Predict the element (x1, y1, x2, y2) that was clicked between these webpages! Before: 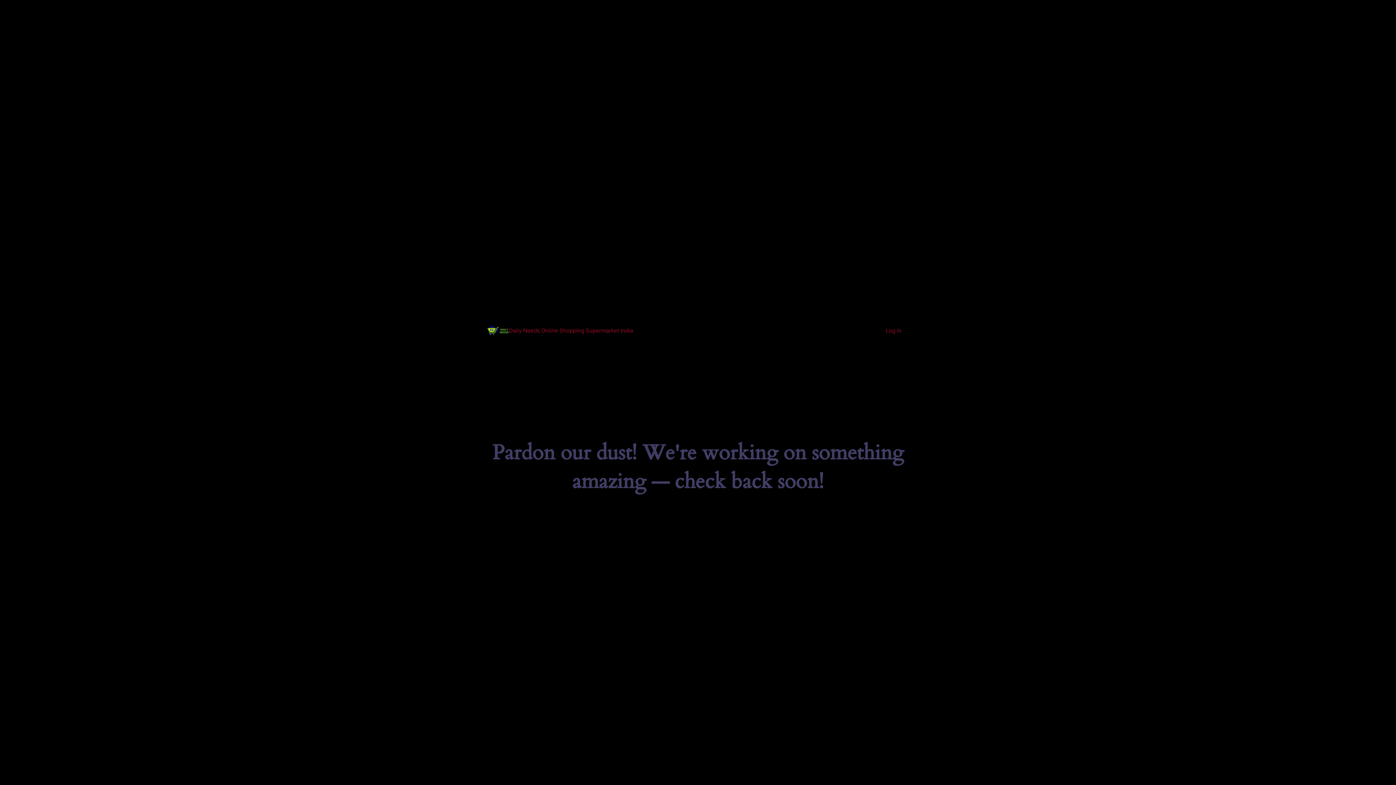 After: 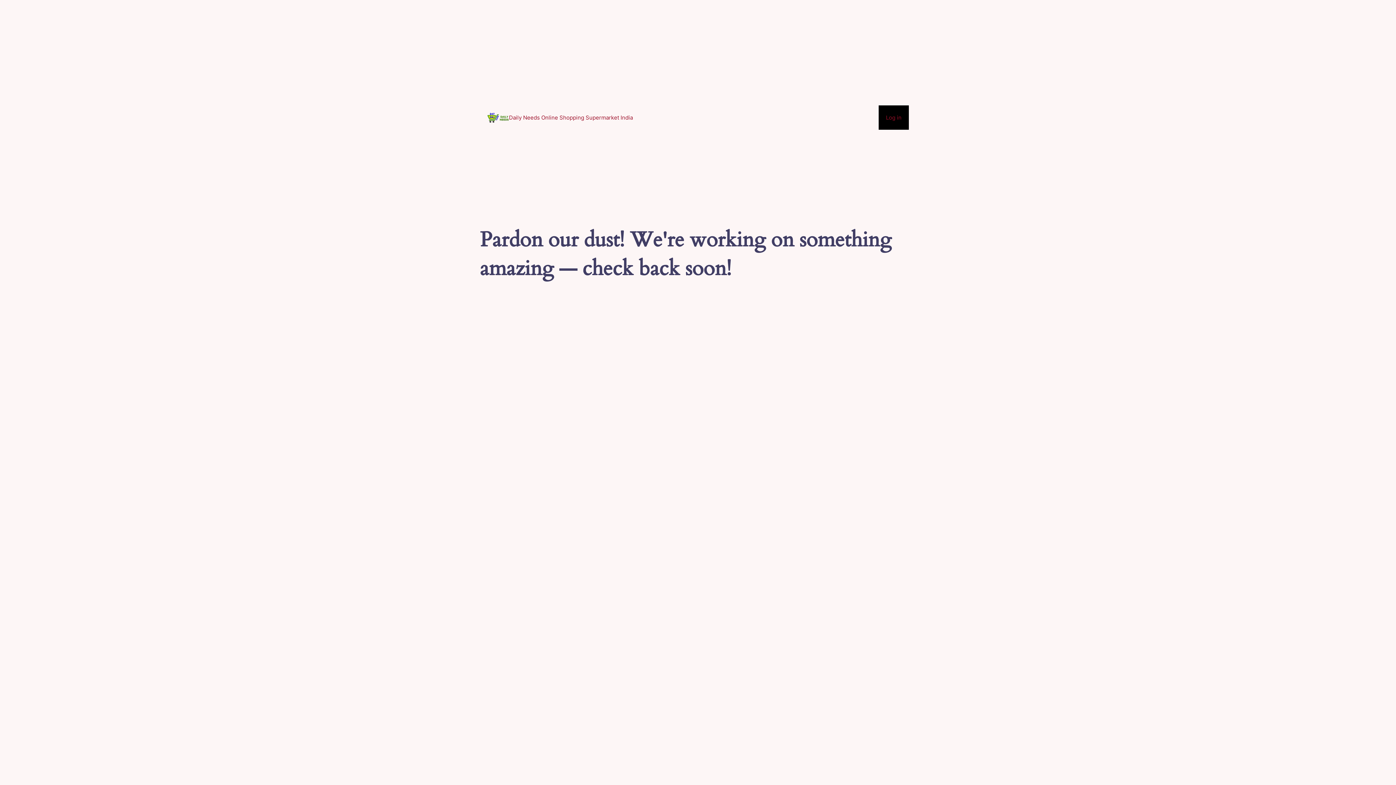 Action: bbox: (509, 327, 633, 334) label: Daily Needs Online Shopping Supermarket India